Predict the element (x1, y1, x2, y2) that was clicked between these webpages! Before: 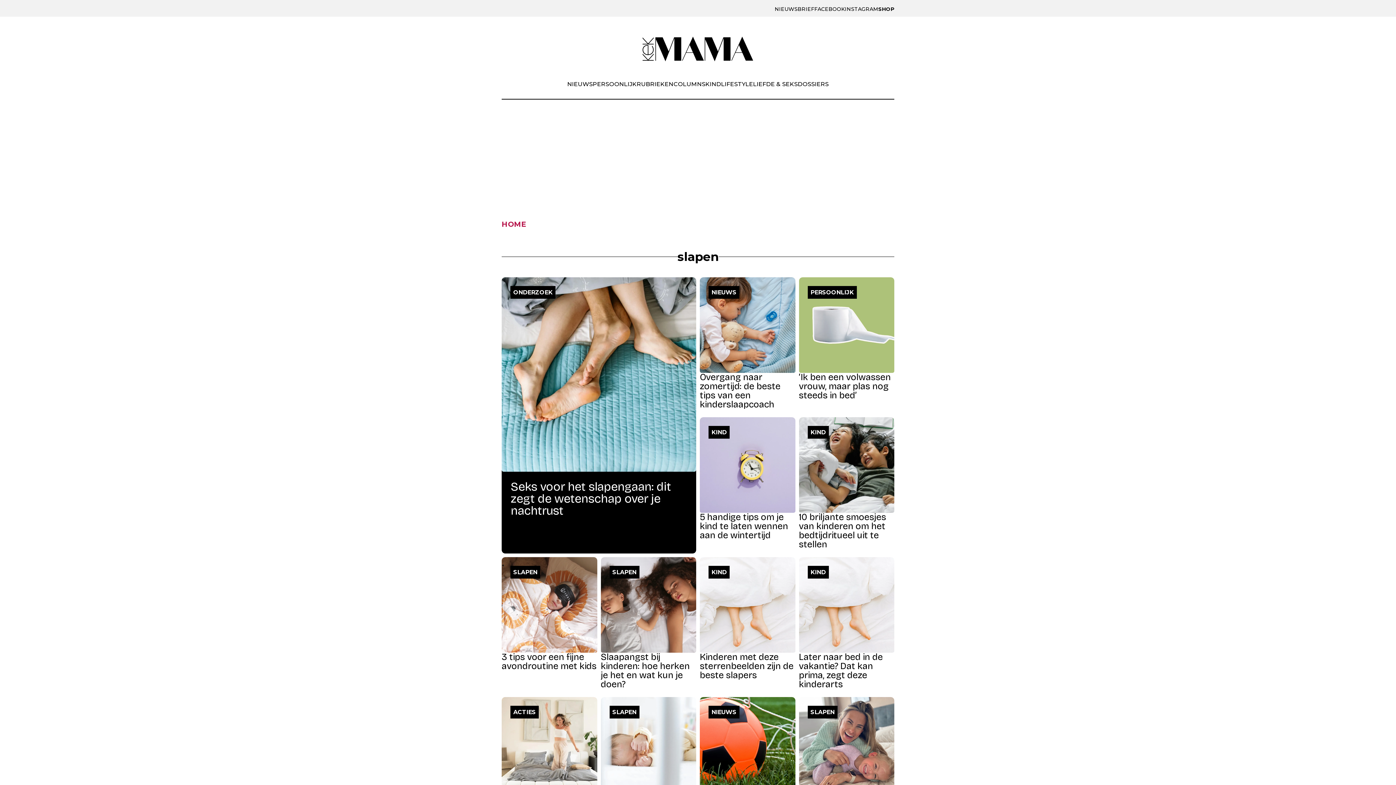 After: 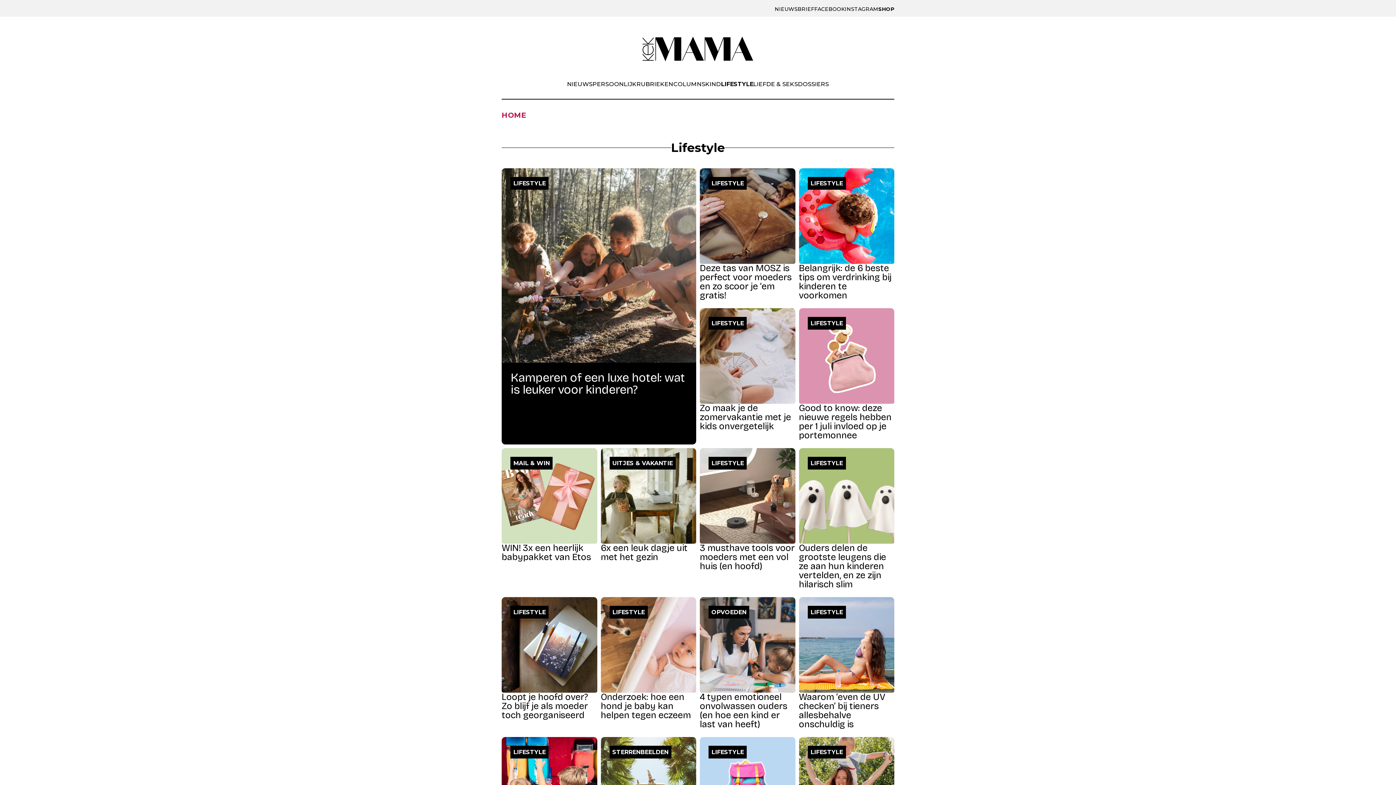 Action: label: LIFESTYLE bbox: (721, 80, 753, 99)